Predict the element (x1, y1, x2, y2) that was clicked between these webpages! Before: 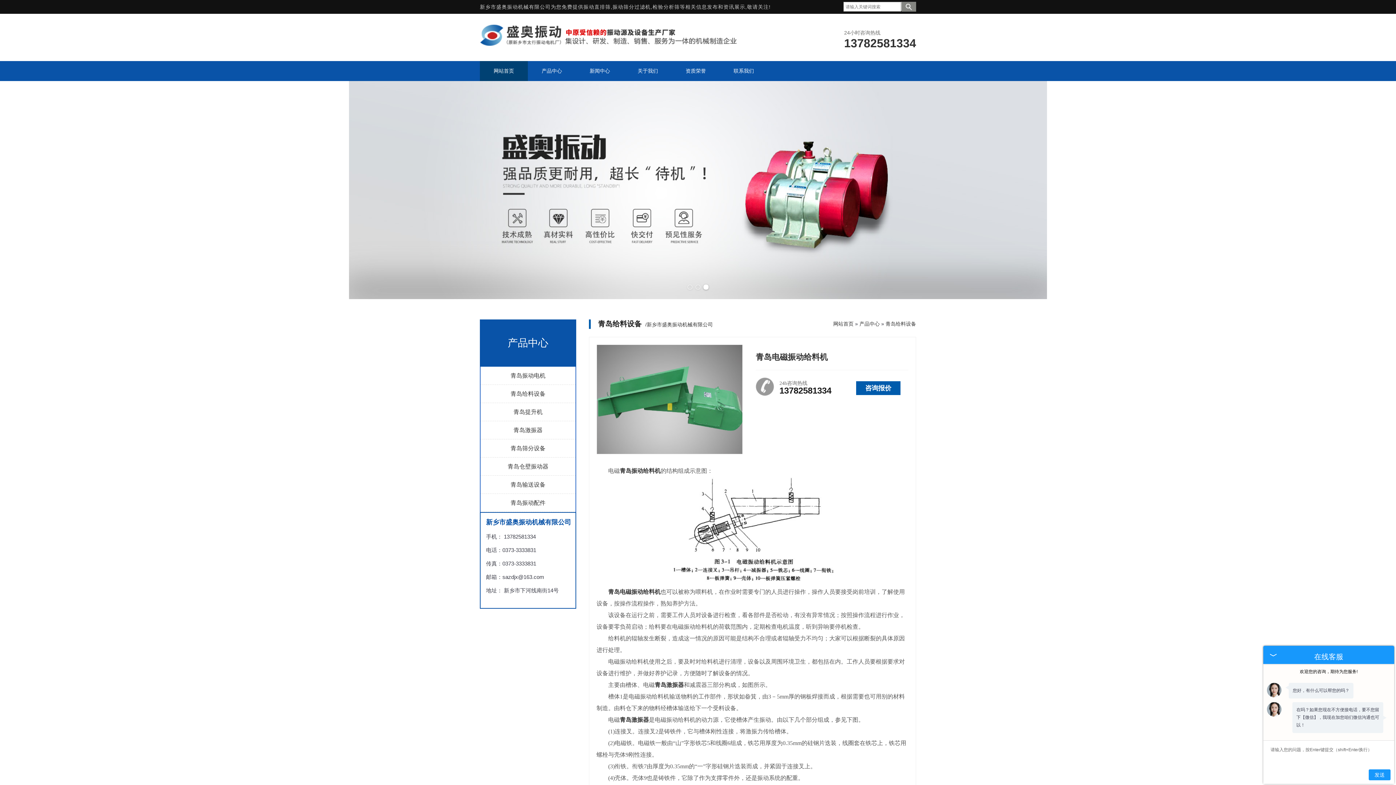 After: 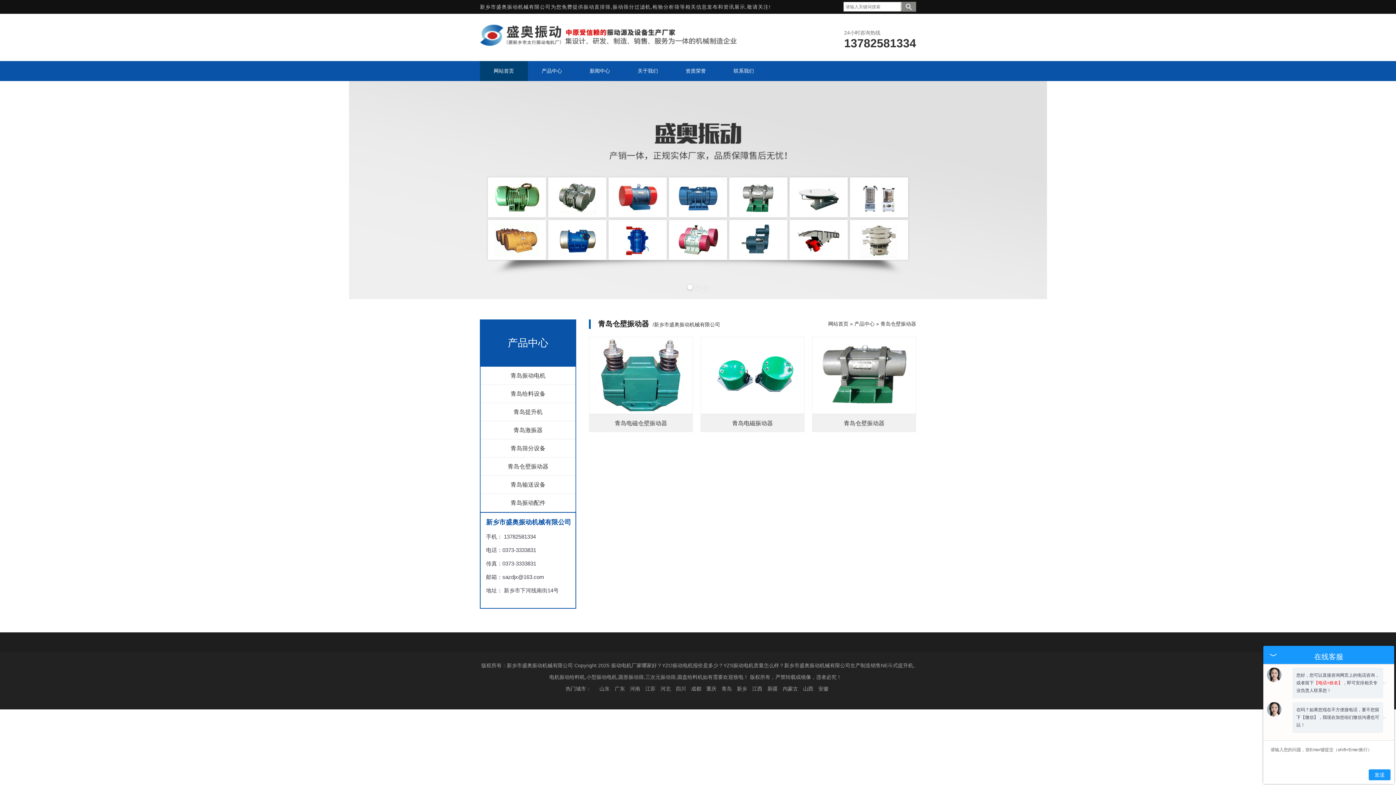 Action: label: 青岛仓壁振动器 bbox: (480, 457, 575, 476)